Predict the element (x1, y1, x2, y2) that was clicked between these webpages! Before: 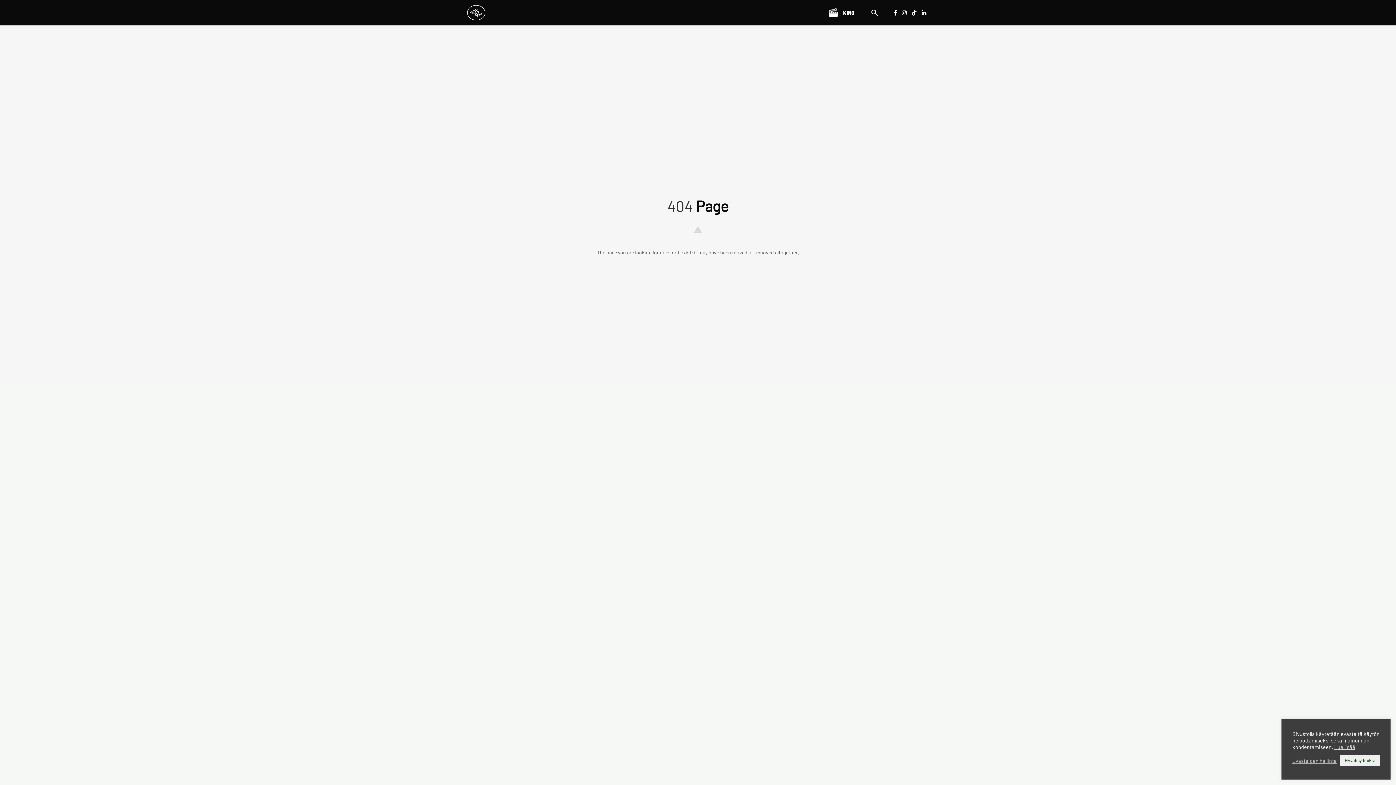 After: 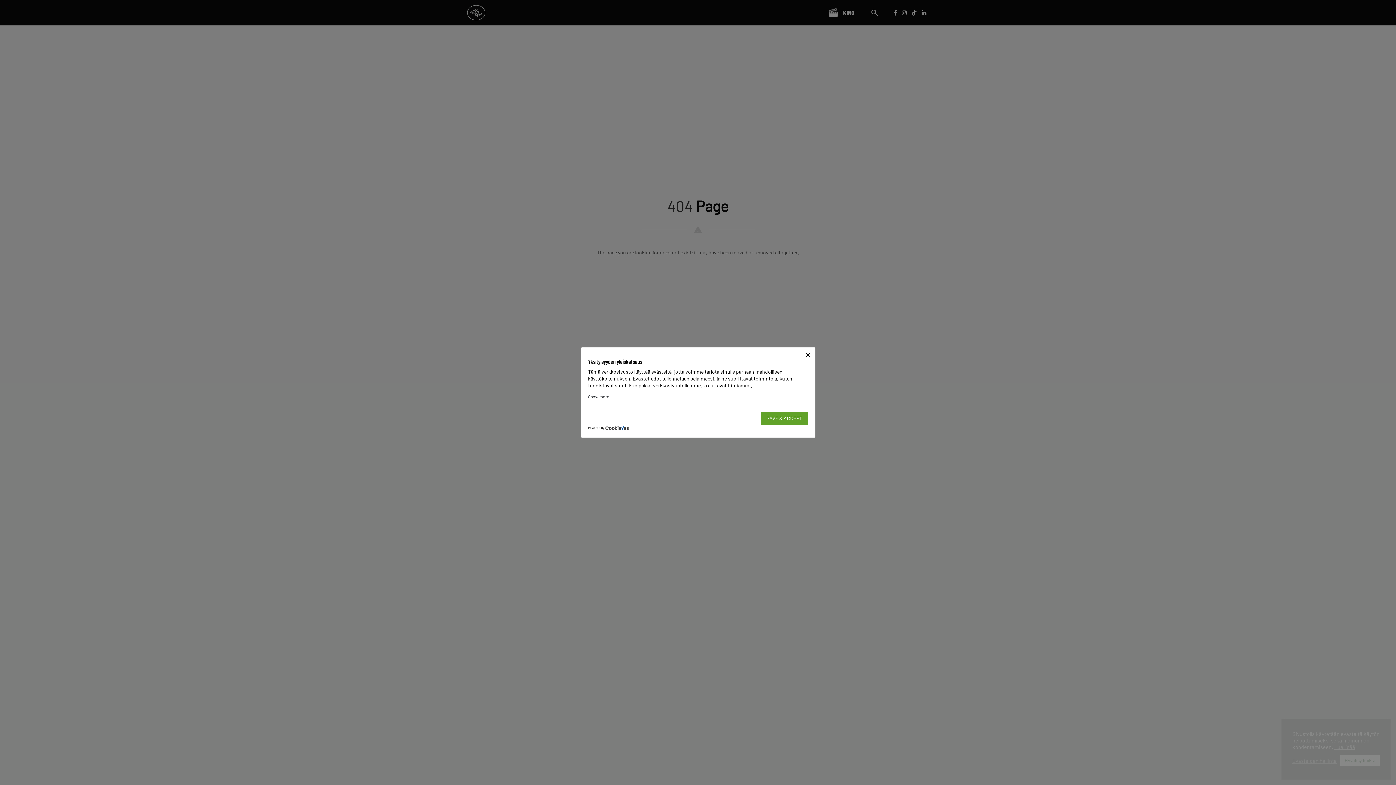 Action: bbox: (1292, 757, 1337, 764) label: Evästeiden hallinta